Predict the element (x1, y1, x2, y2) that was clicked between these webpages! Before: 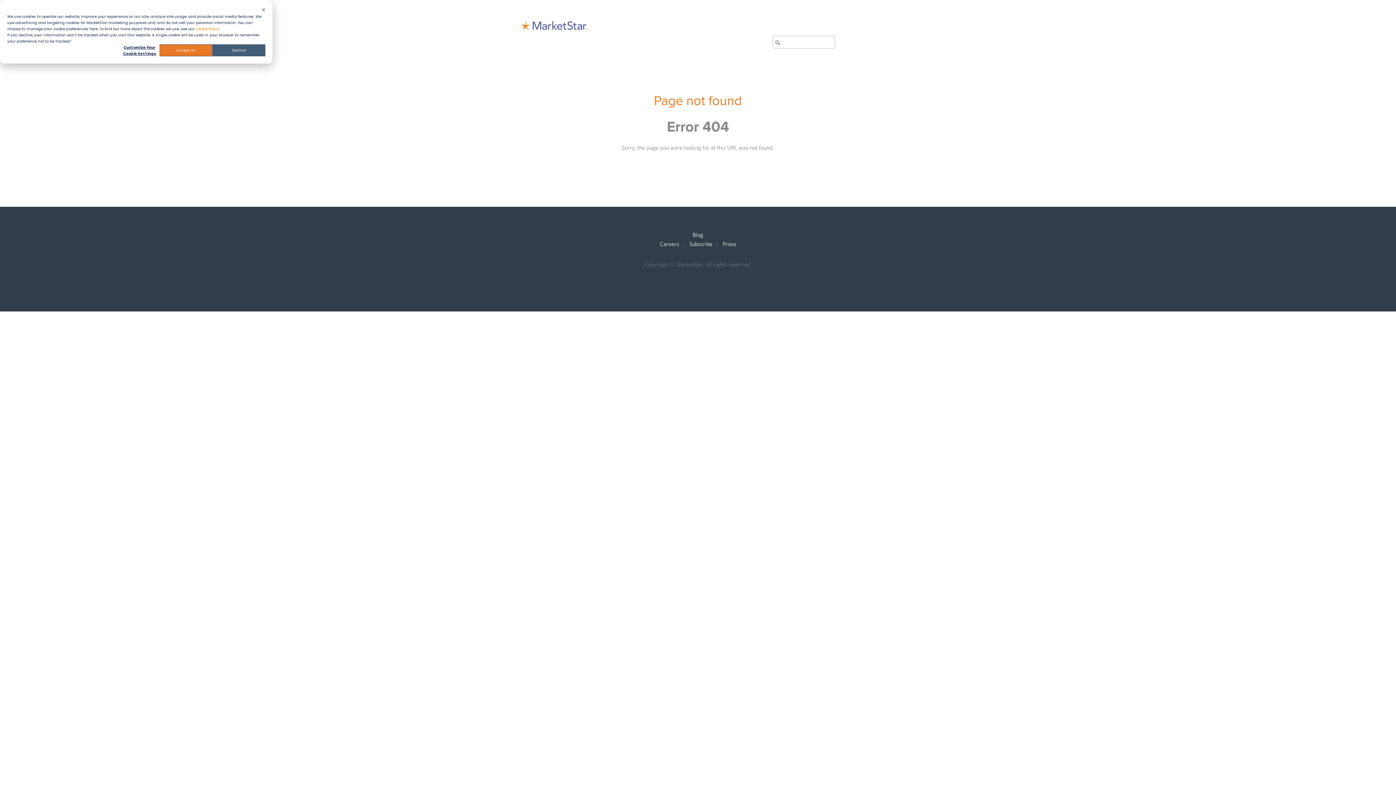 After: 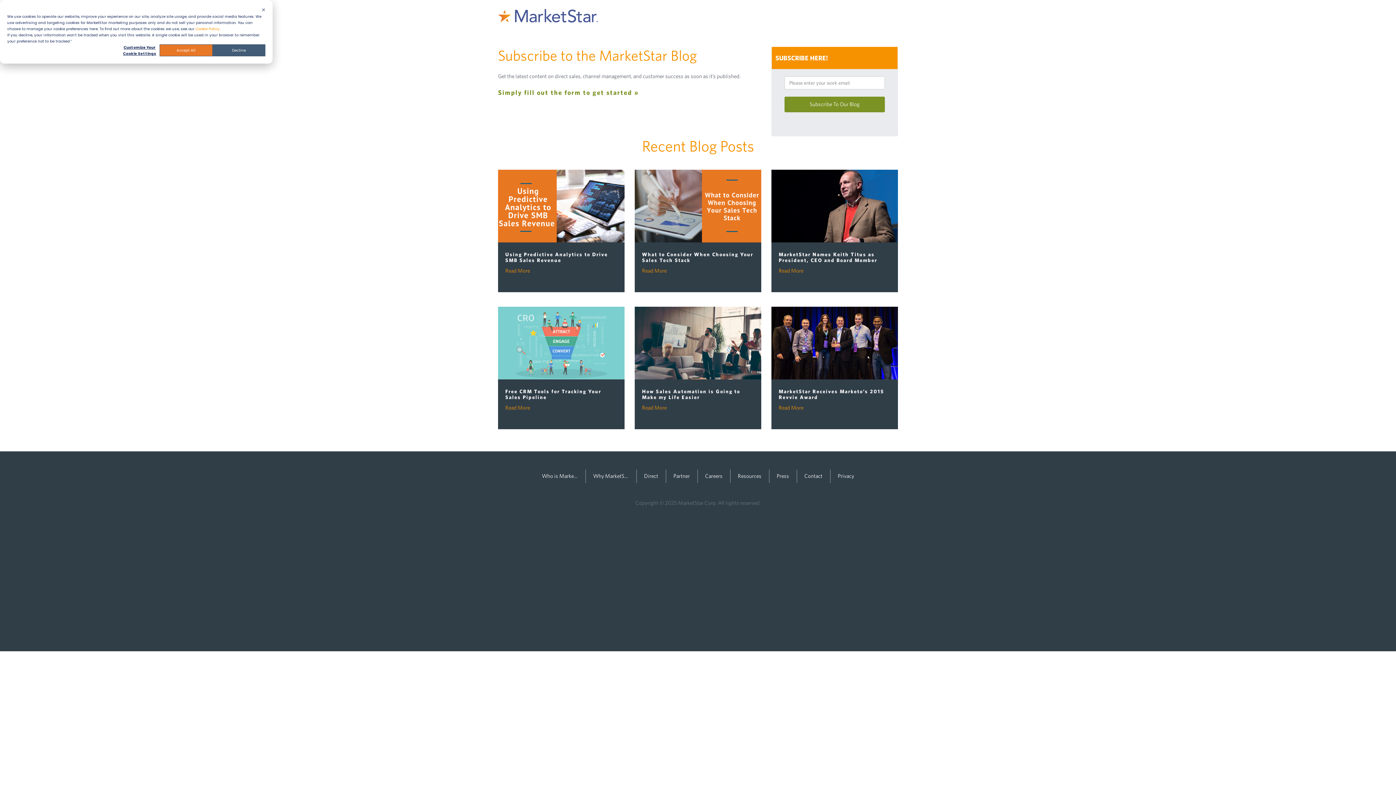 Action: label: Subscribe bbox: (689, 241, 721, 247)